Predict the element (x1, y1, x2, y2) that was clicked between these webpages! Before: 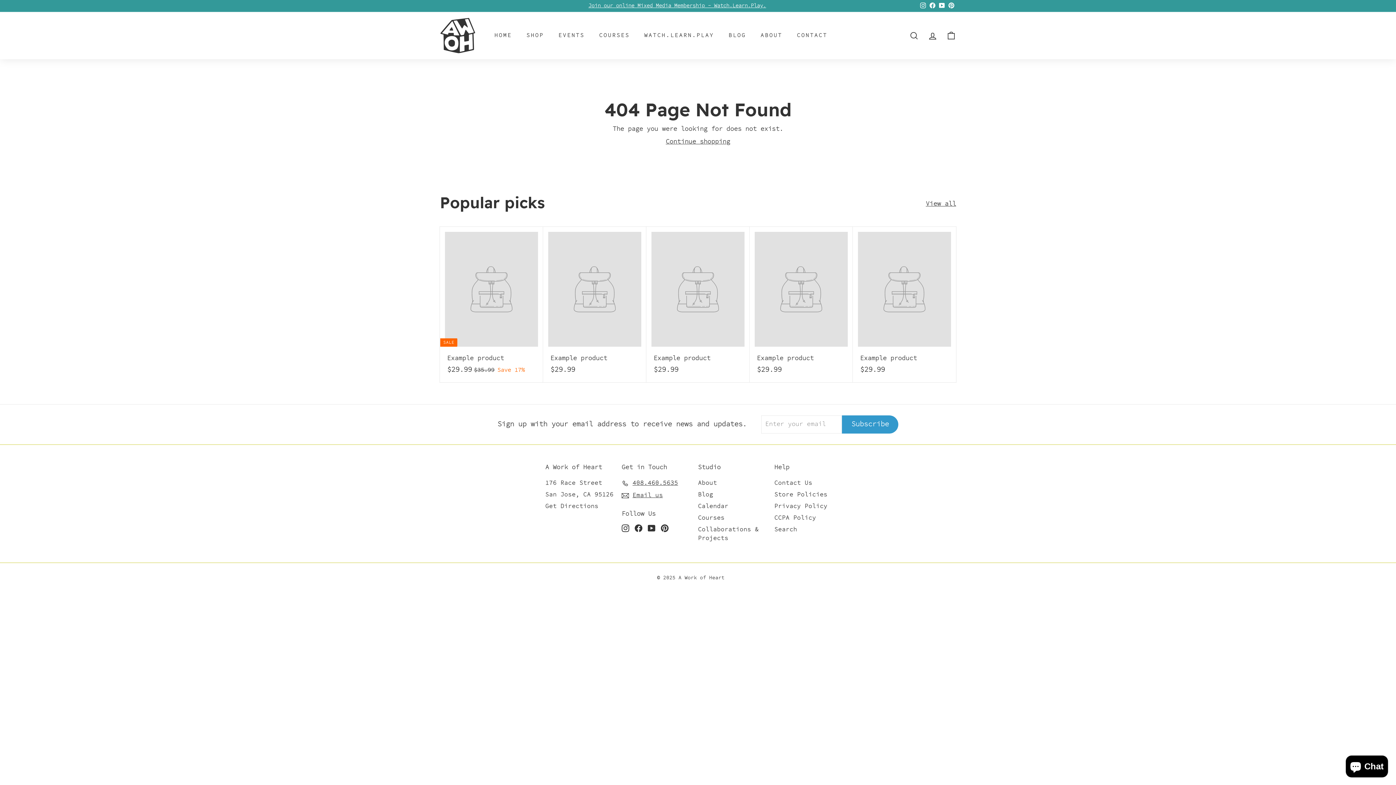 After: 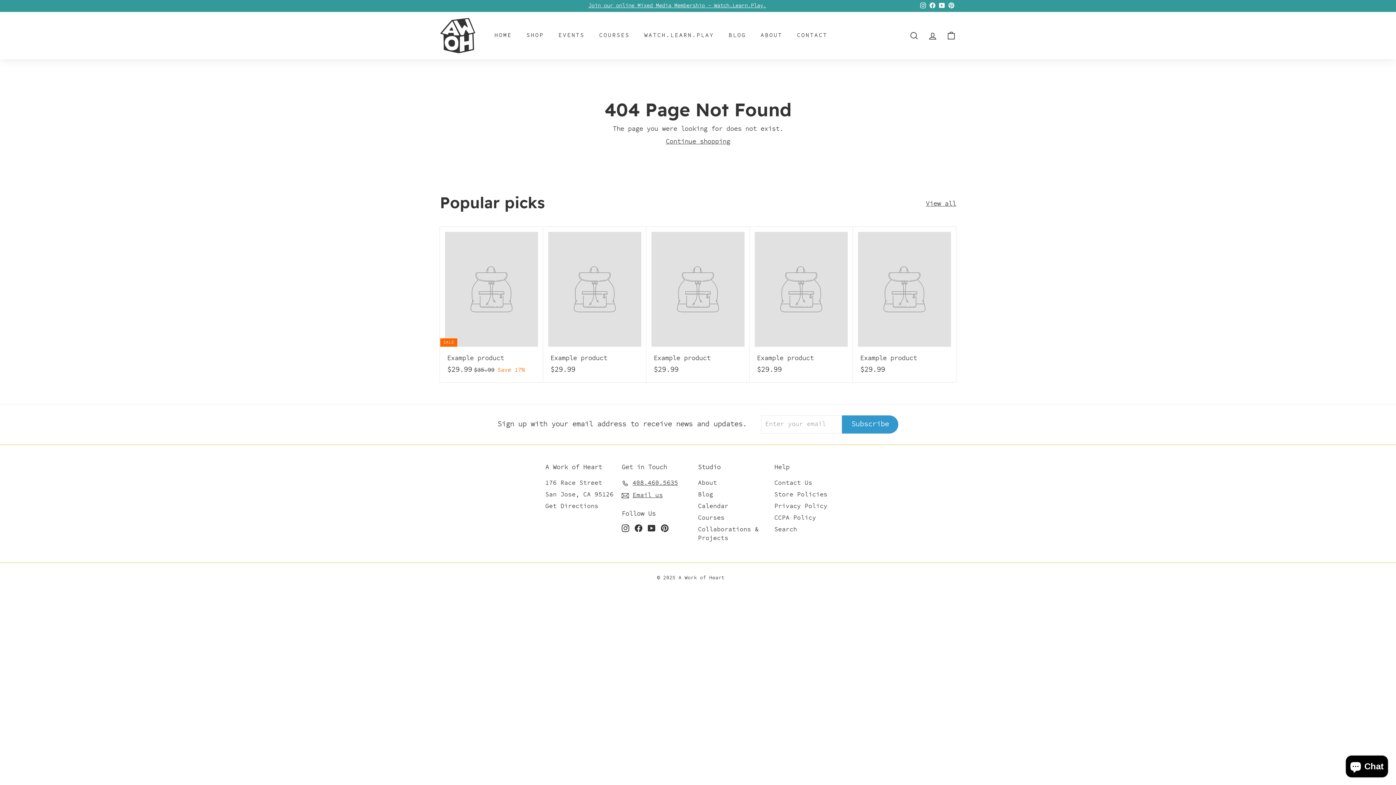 Action: label: SALE
Example product
$29.99
$29.99
$35.99
$35.99
Save 17% bbox: (440, 226, 543, 382)